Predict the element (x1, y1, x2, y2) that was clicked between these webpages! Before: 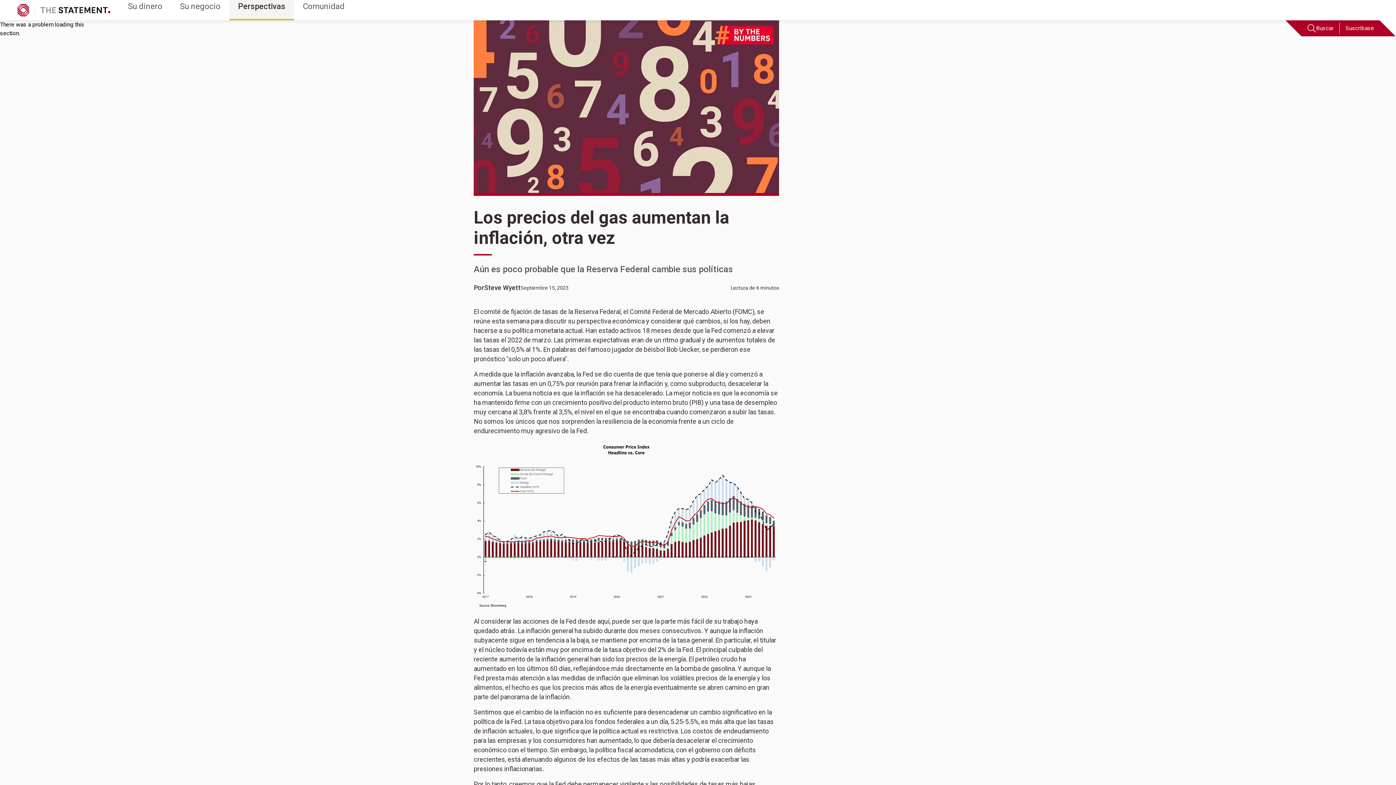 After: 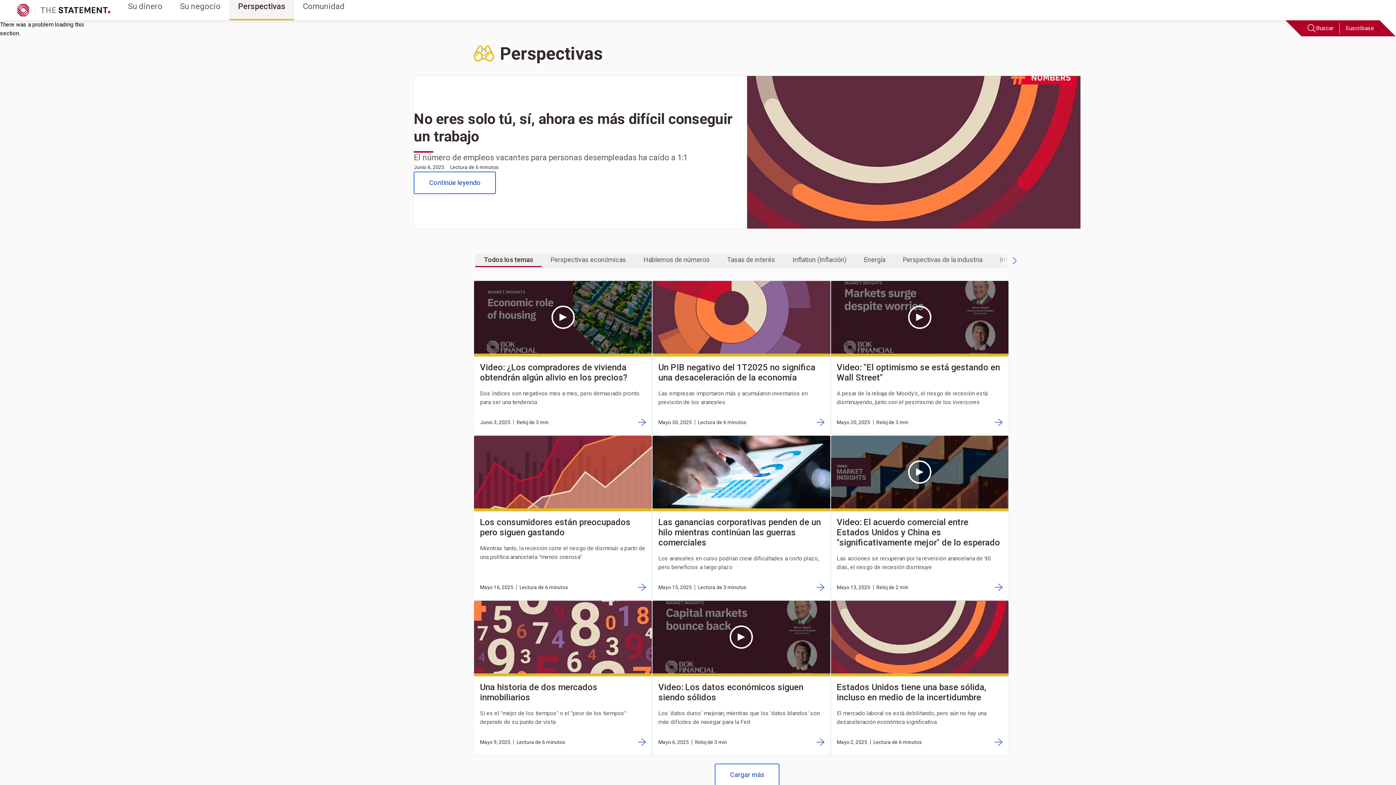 Action: label: Perspectivas bbox: (229, 0, 294, 20)